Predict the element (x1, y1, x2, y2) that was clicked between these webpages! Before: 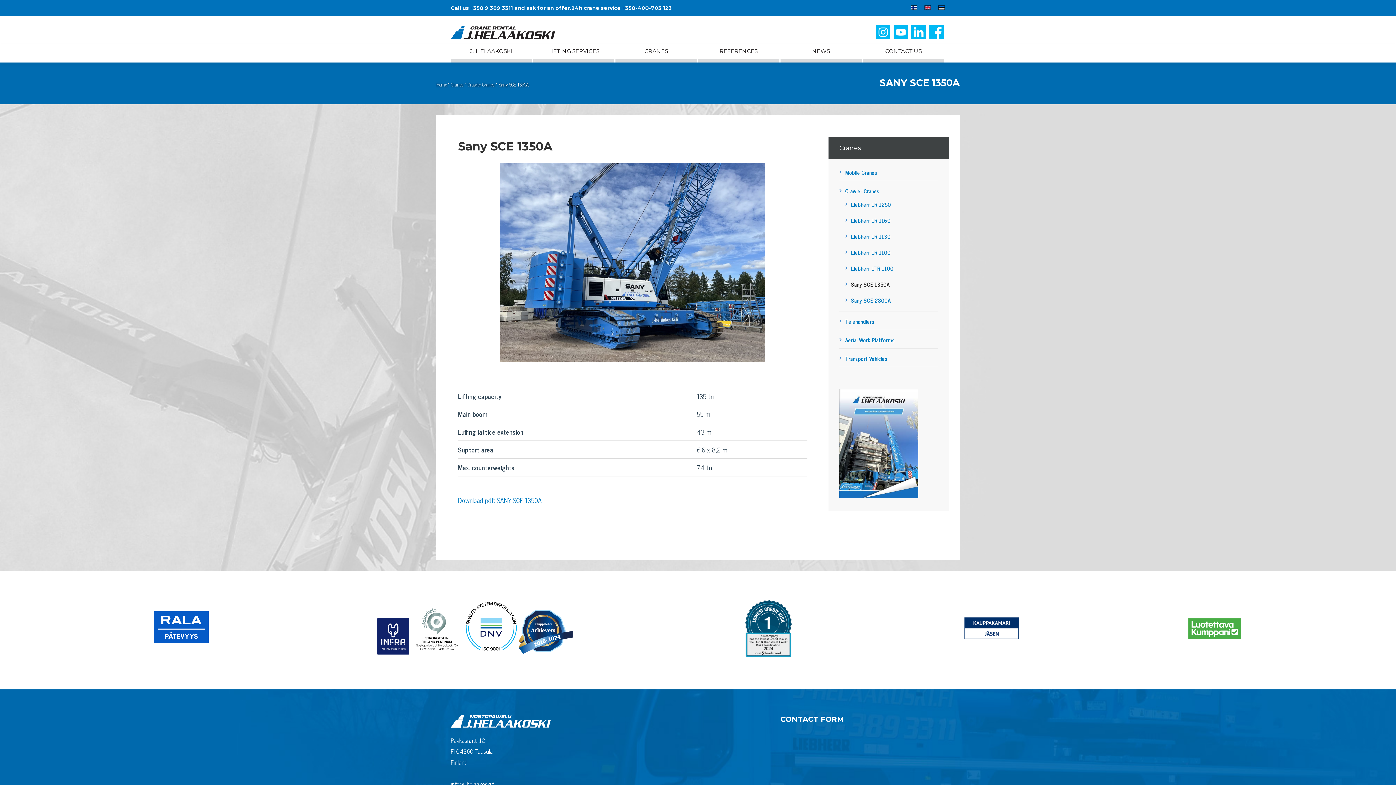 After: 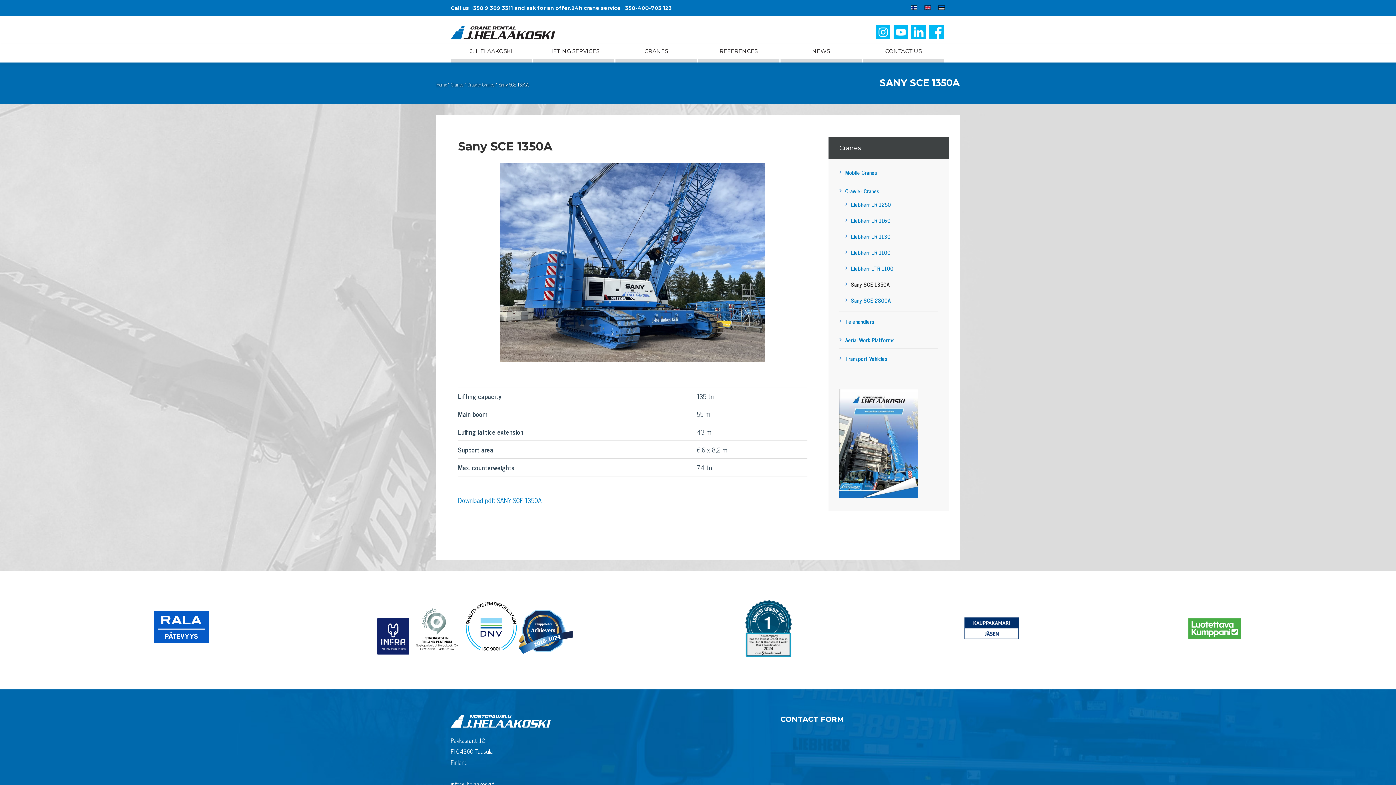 Action: bbox: (377, 600, 573, 661)